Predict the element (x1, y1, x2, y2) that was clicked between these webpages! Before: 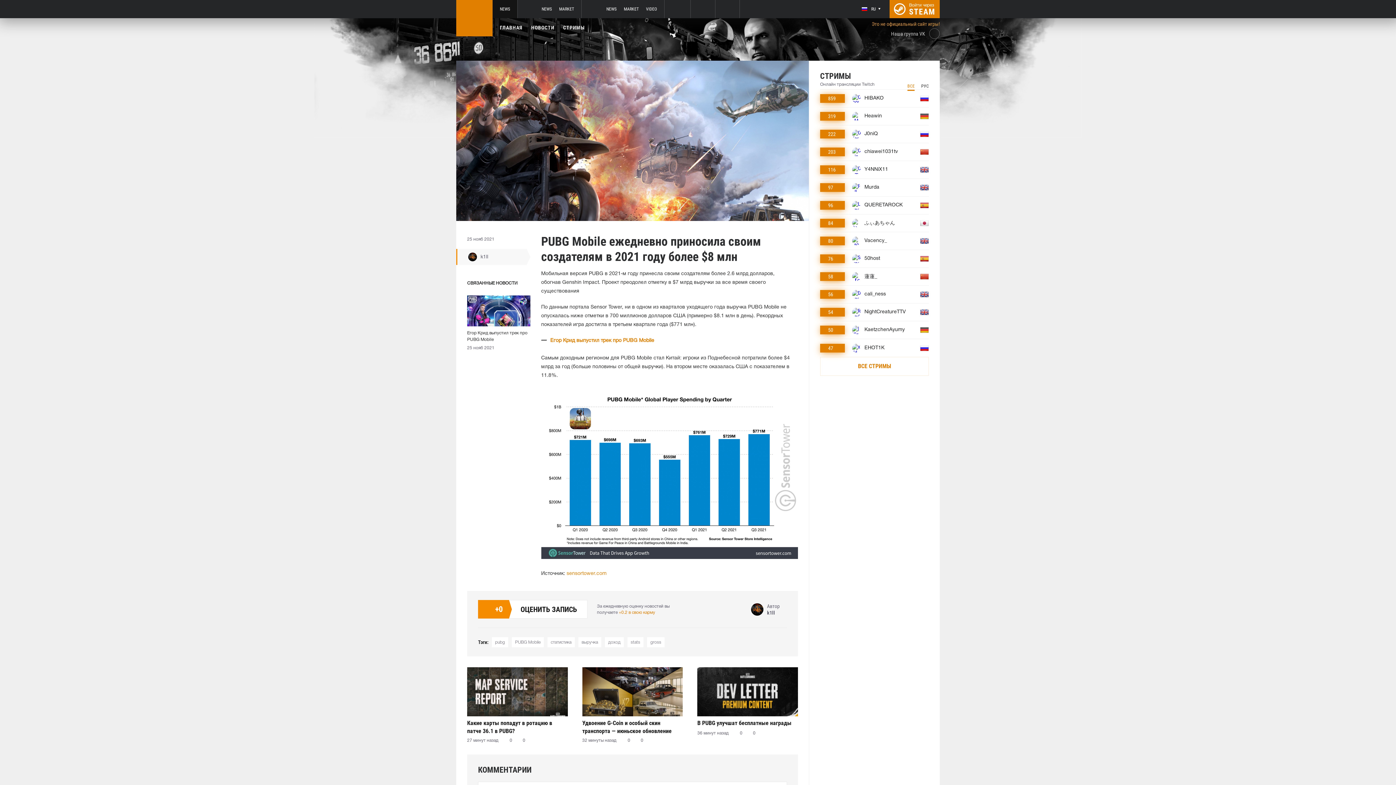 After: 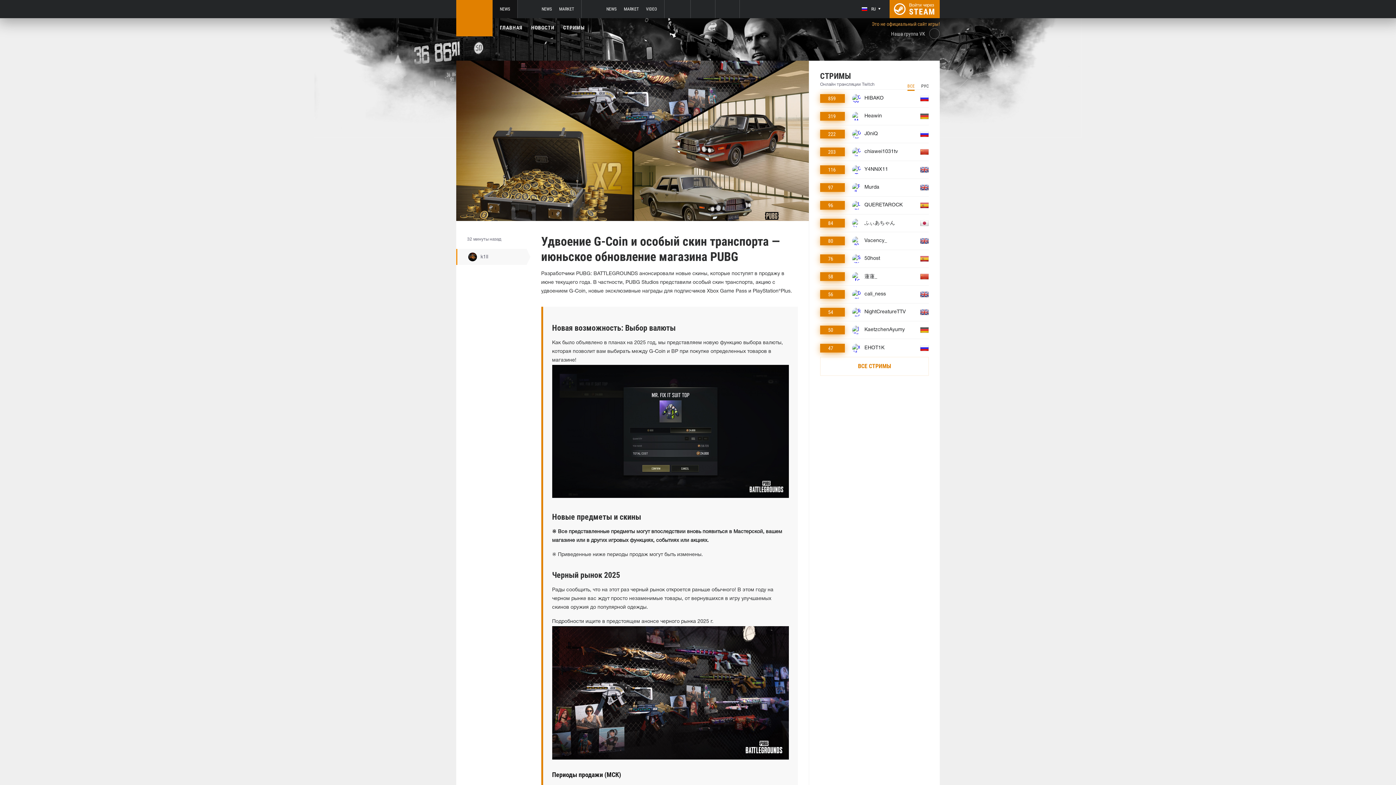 Action: bbox: (582, 667, 683, 716)